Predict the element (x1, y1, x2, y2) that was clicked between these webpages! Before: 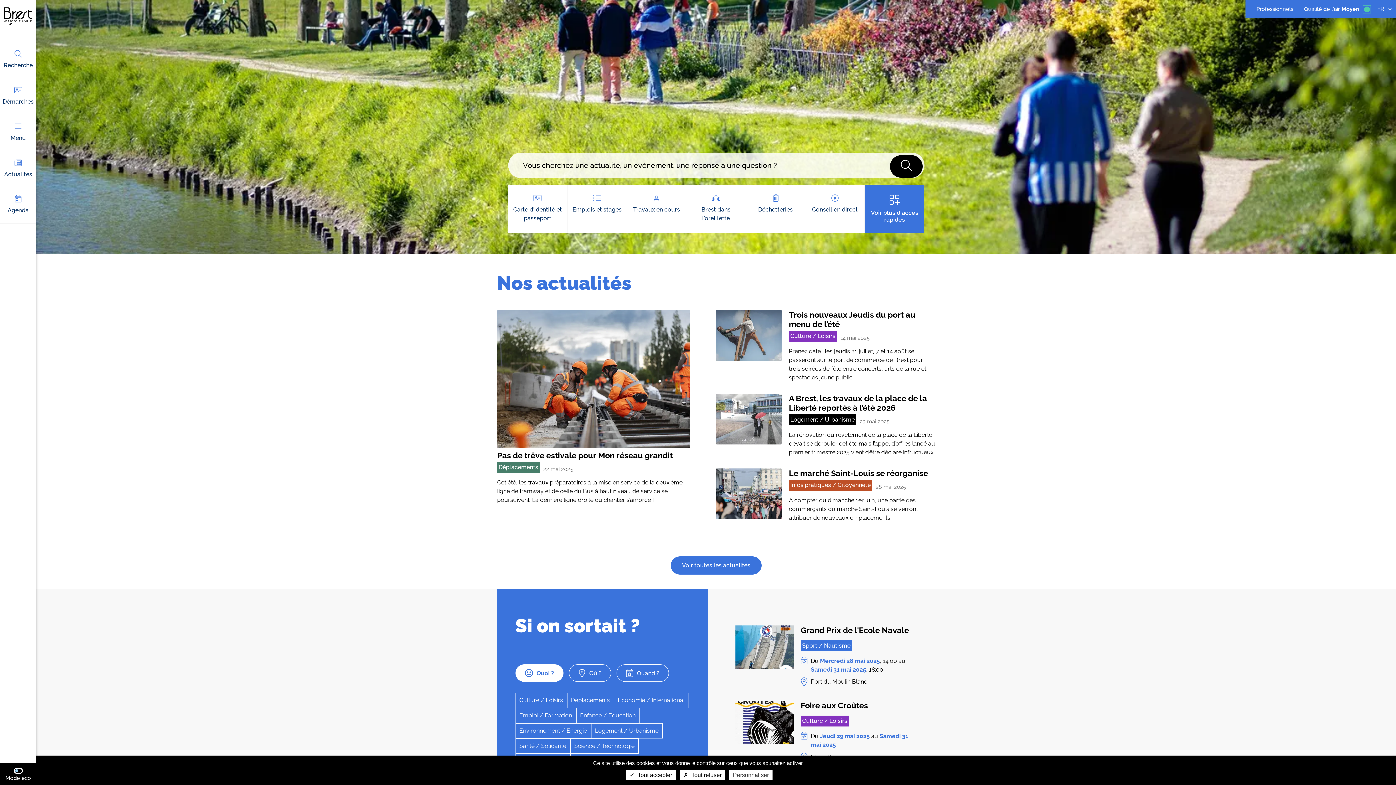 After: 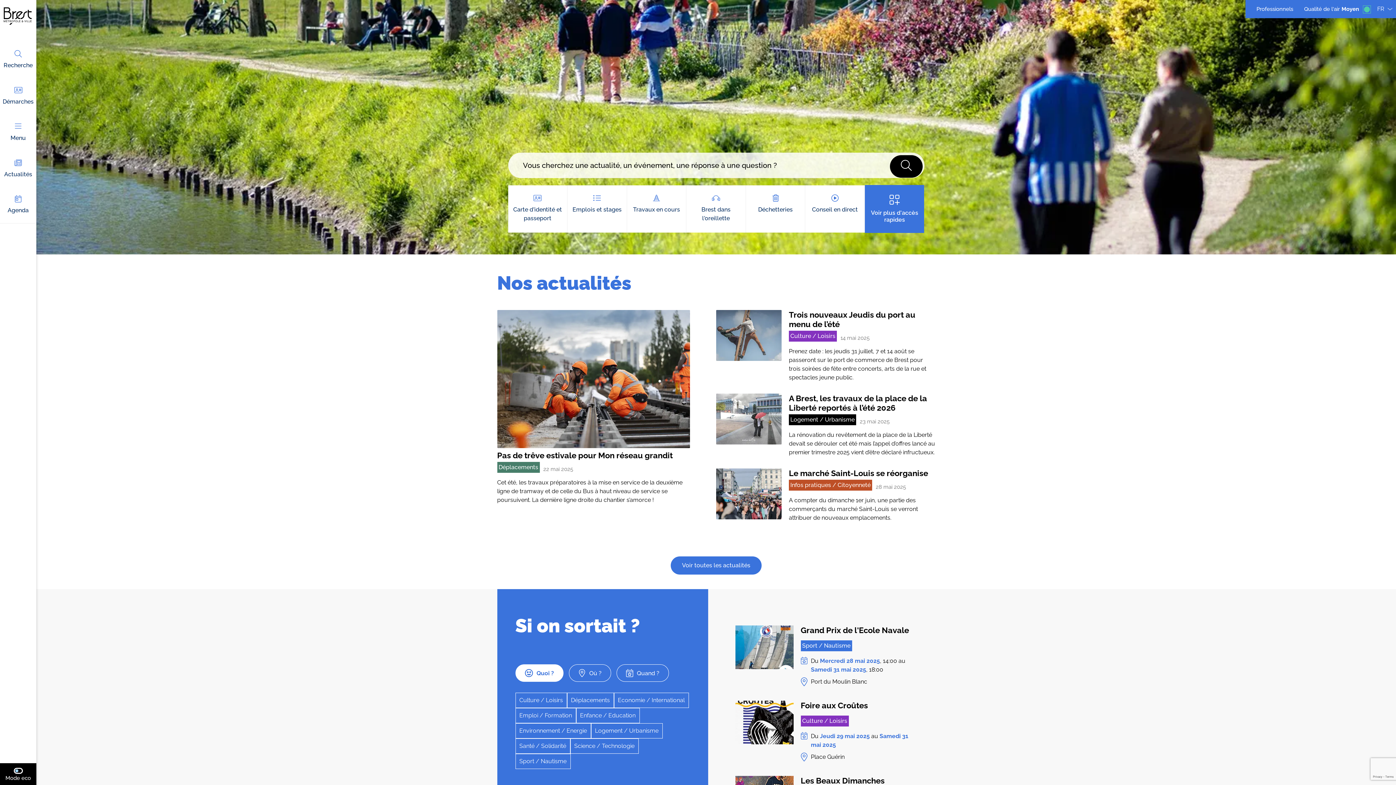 Action: bbox: (626, 770, 676, 780) label: Tout accepter les cookies